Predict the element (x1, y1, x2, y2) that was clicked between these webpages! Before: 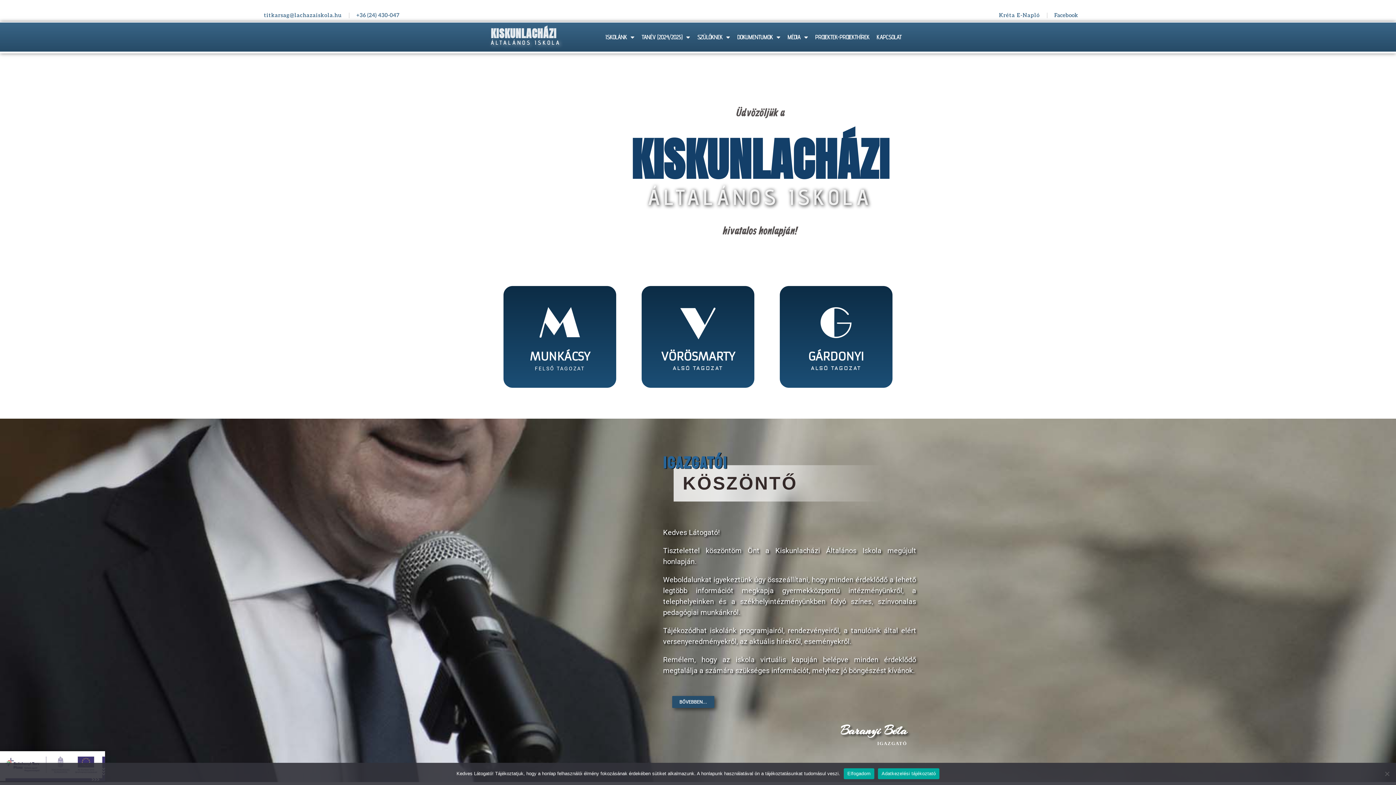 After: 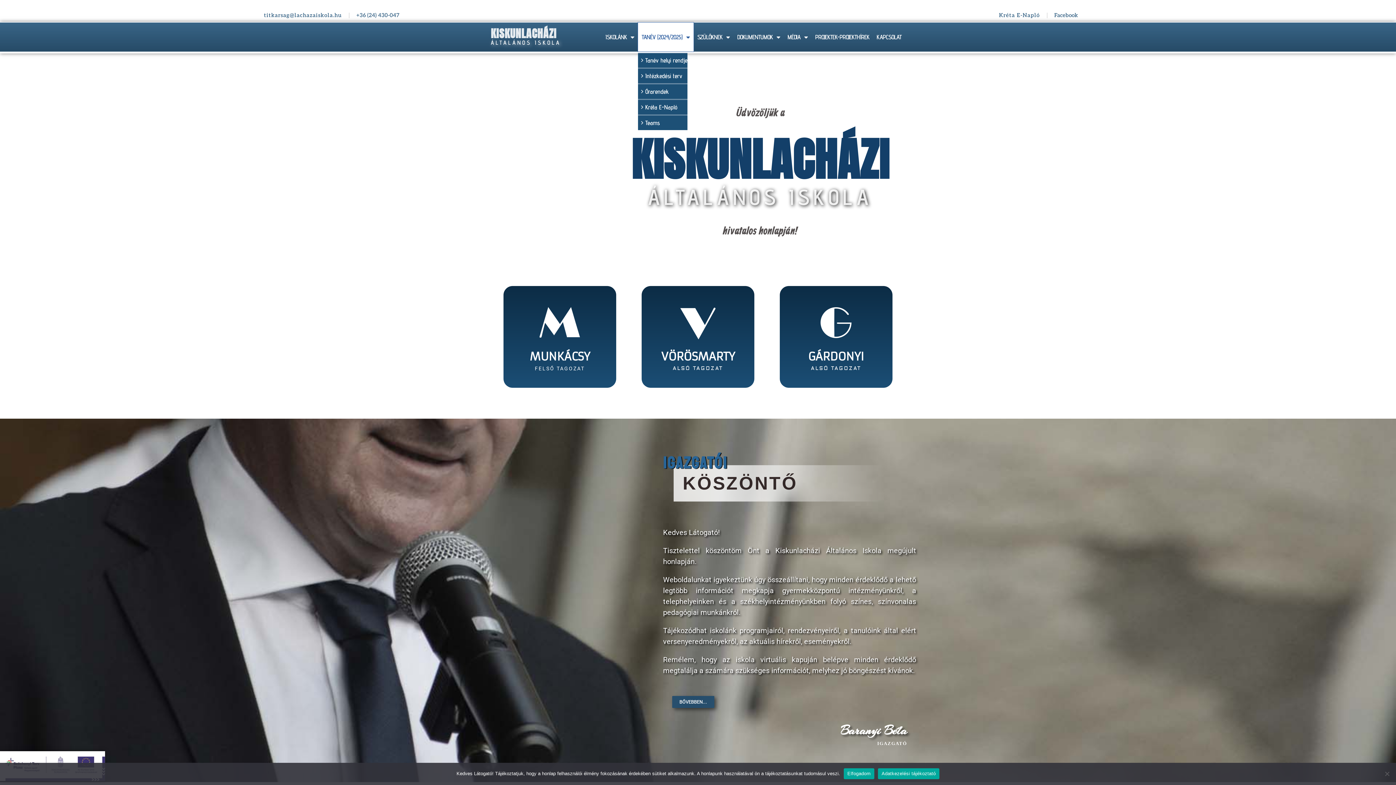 Action: label: TANÉV (2024/2025) bbox: (638, 22, 693, 51)